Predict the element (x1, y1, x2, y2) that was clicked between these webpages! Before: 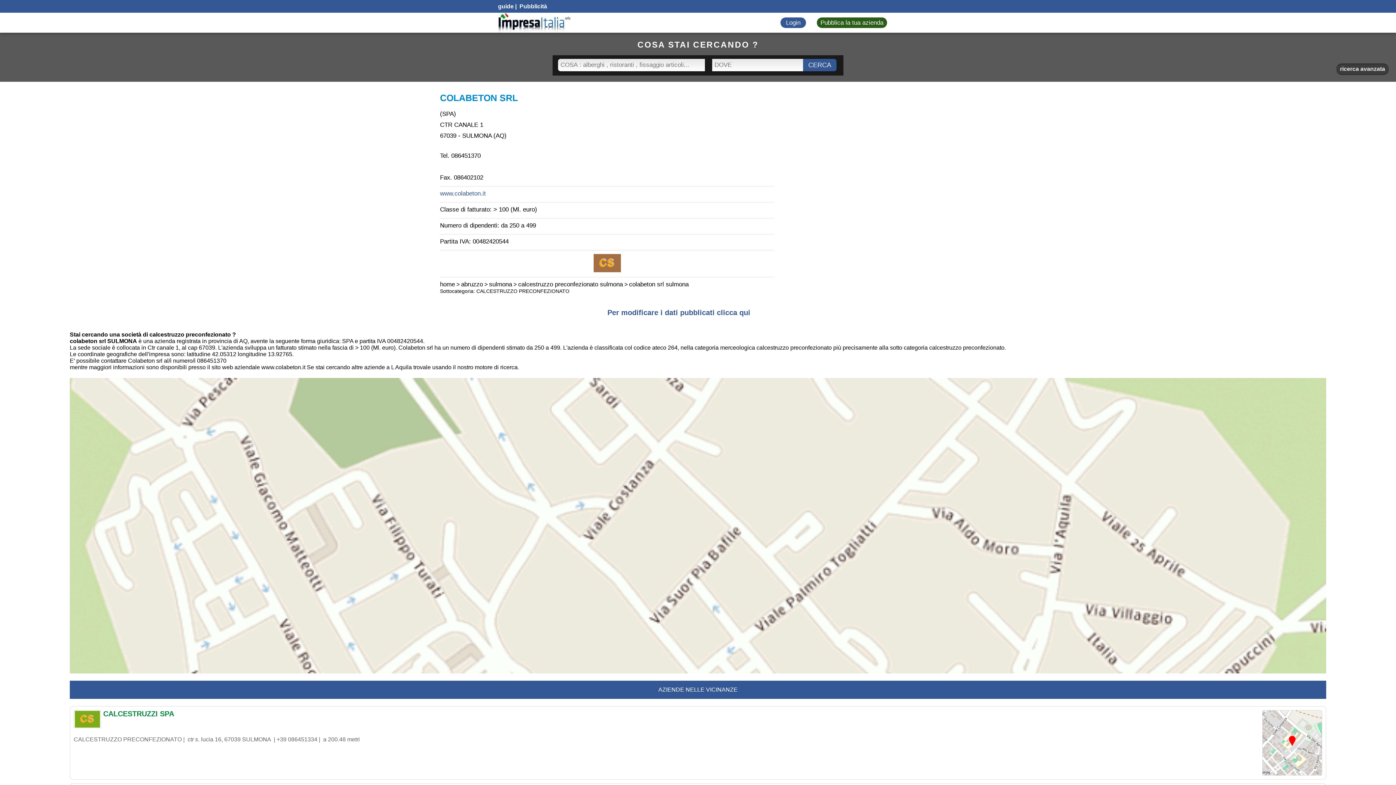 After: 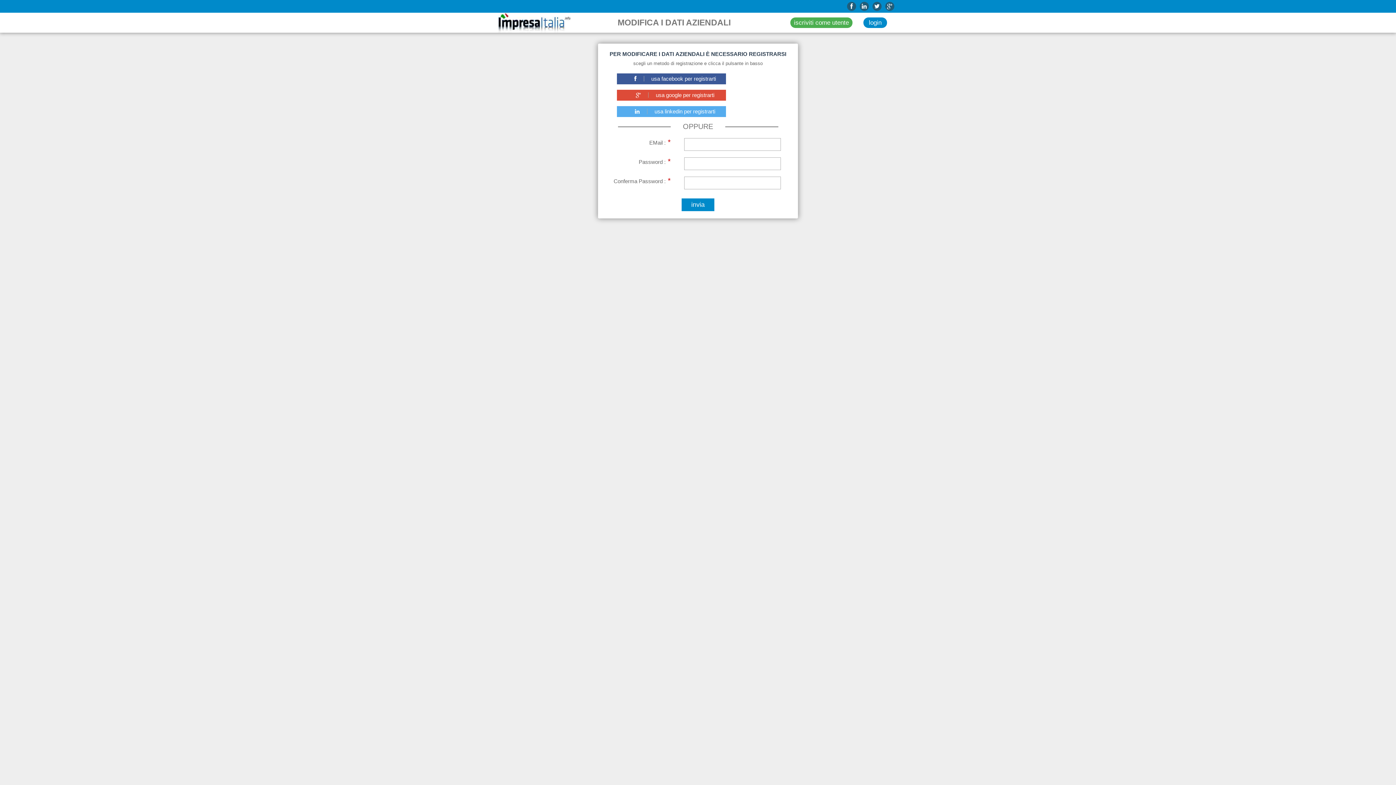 Action: bbox: (607, 308, 750, 316) label: Per modificare i dati pubblicati clicca qui